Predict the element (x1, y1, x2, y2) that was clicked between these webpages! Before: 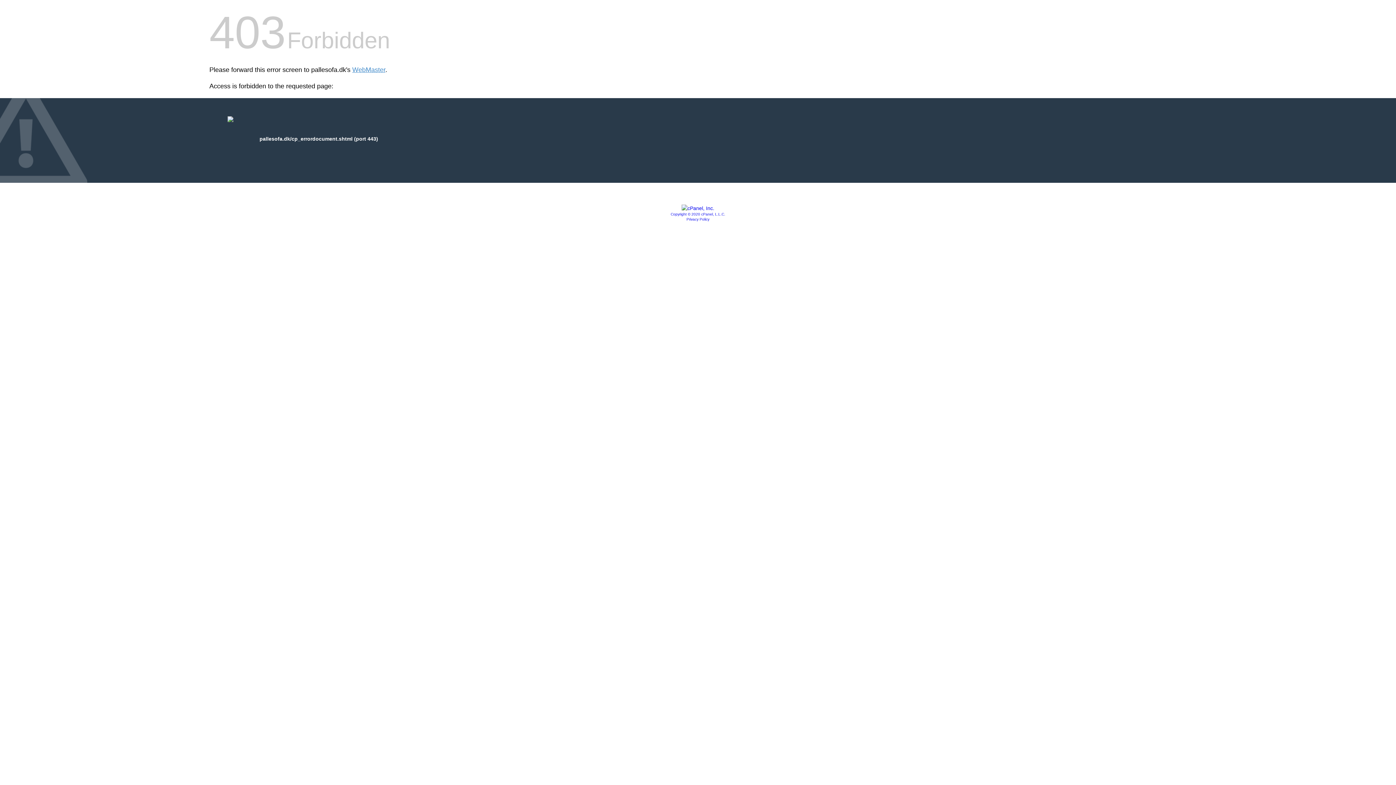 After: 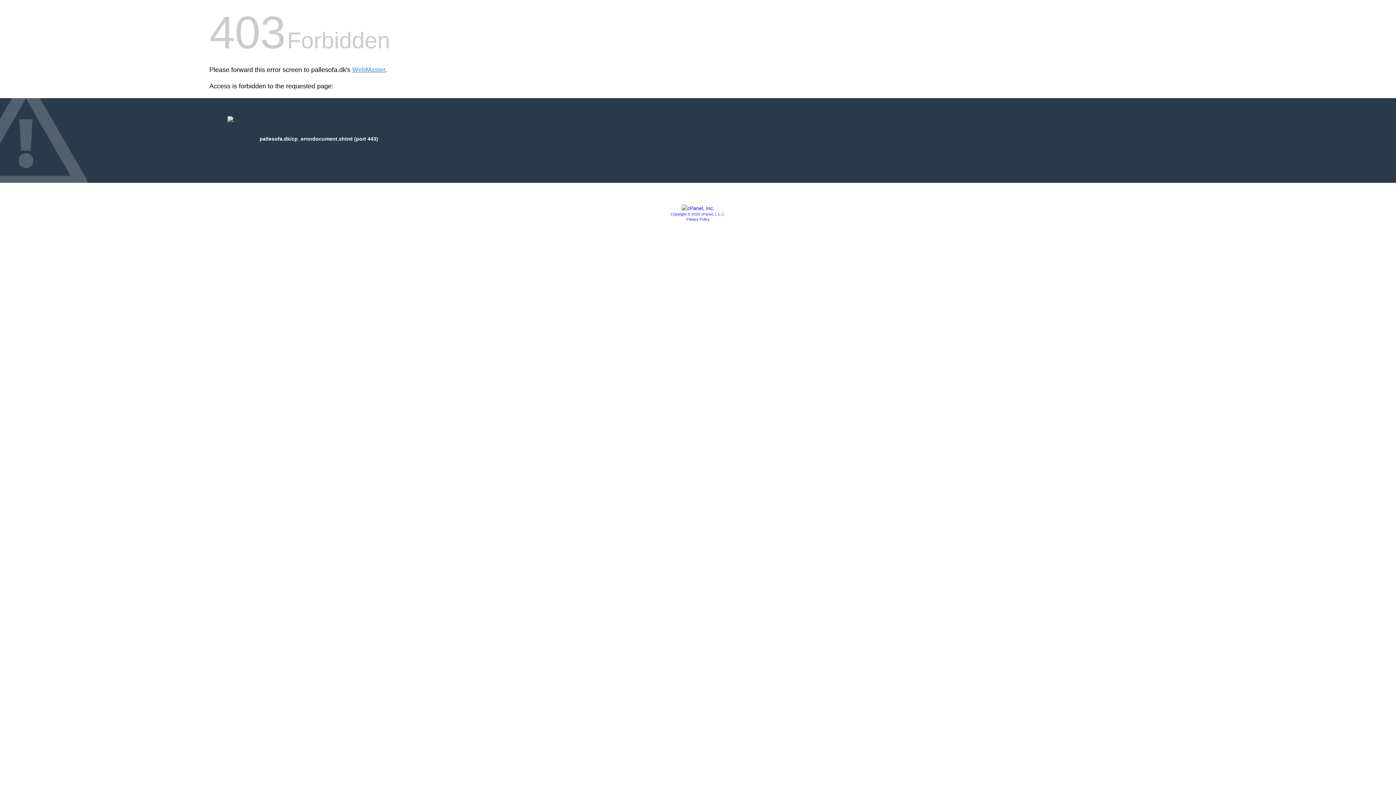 Action: bbox: (686, 217, 709, 221) label: Privacy Policy